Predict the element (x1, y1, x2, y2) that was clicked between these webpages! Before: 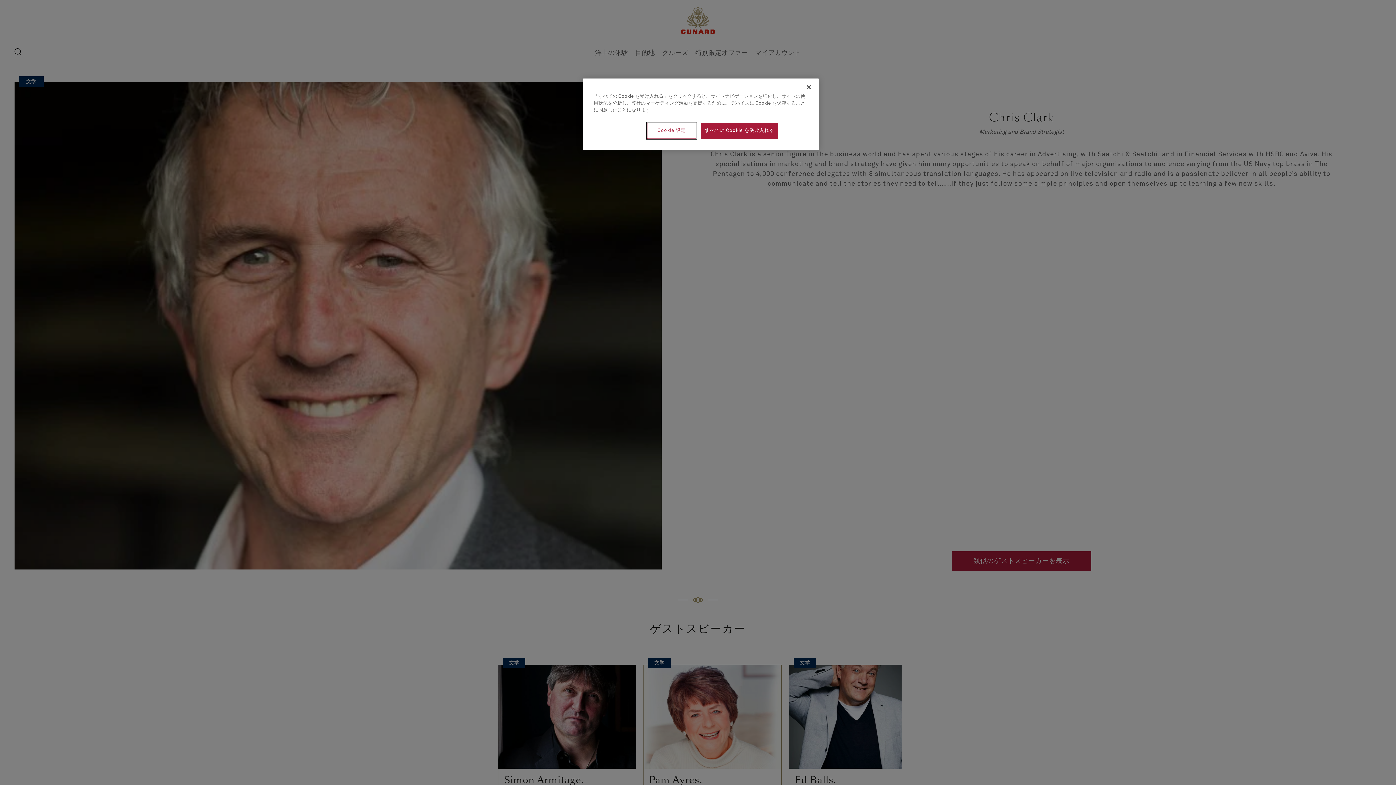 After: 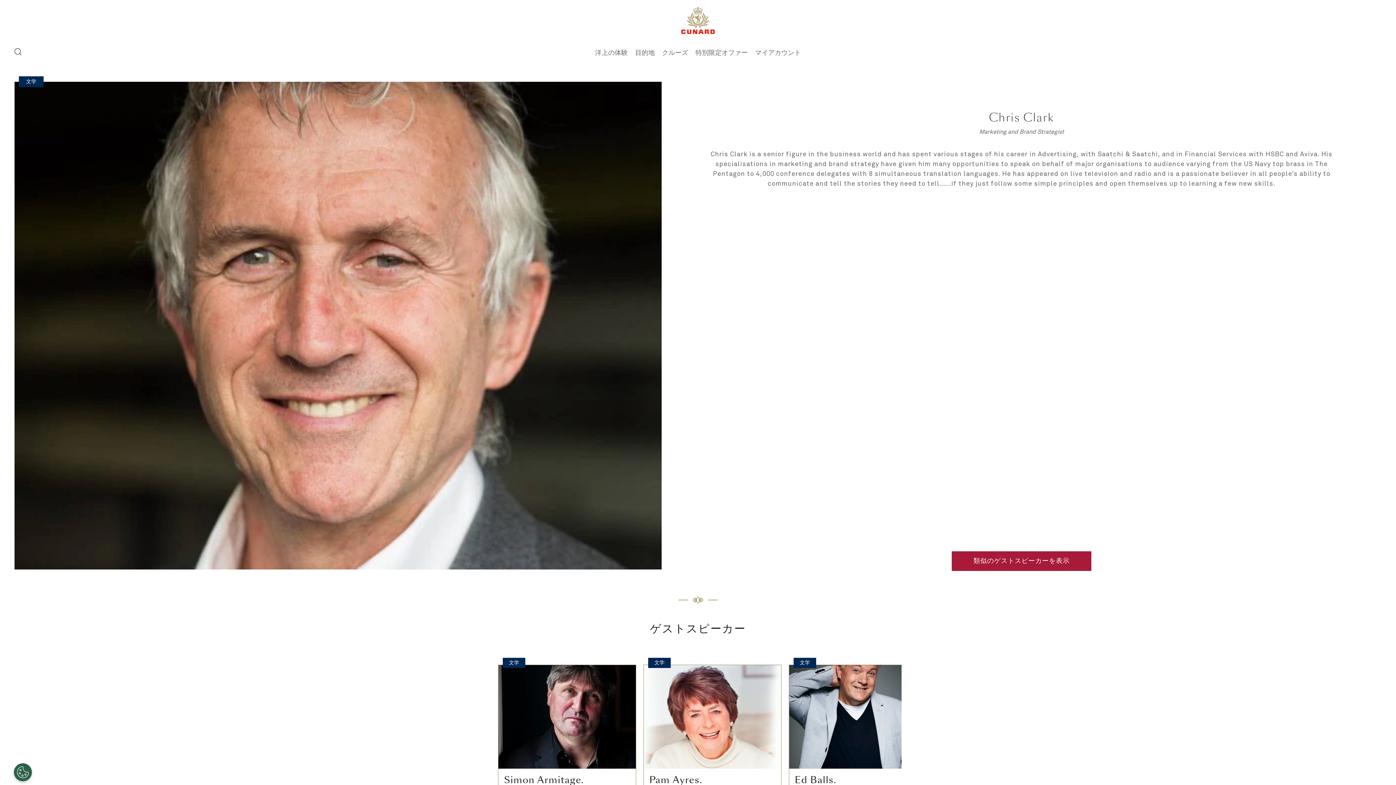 Action: label: 閉じる bbox: (801, 79, 817, 95)